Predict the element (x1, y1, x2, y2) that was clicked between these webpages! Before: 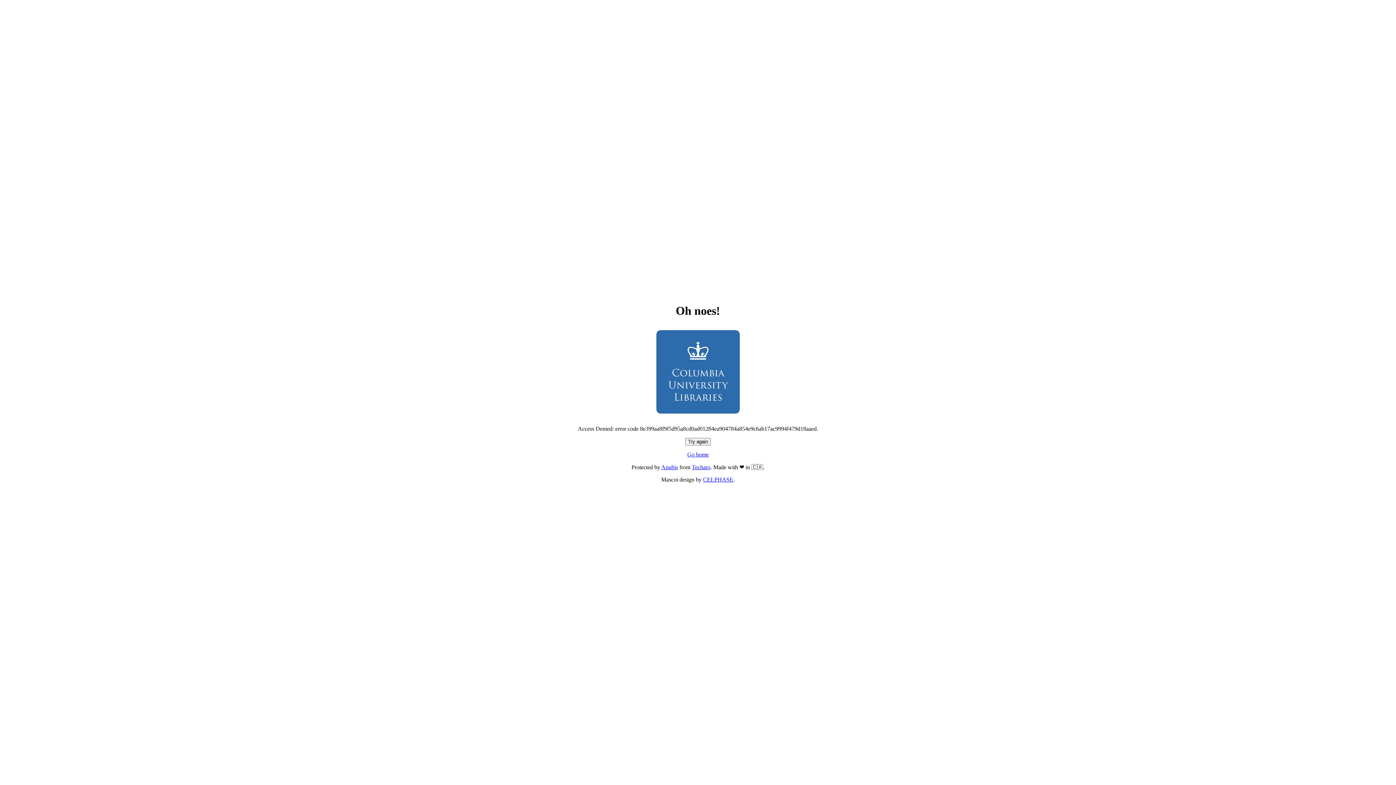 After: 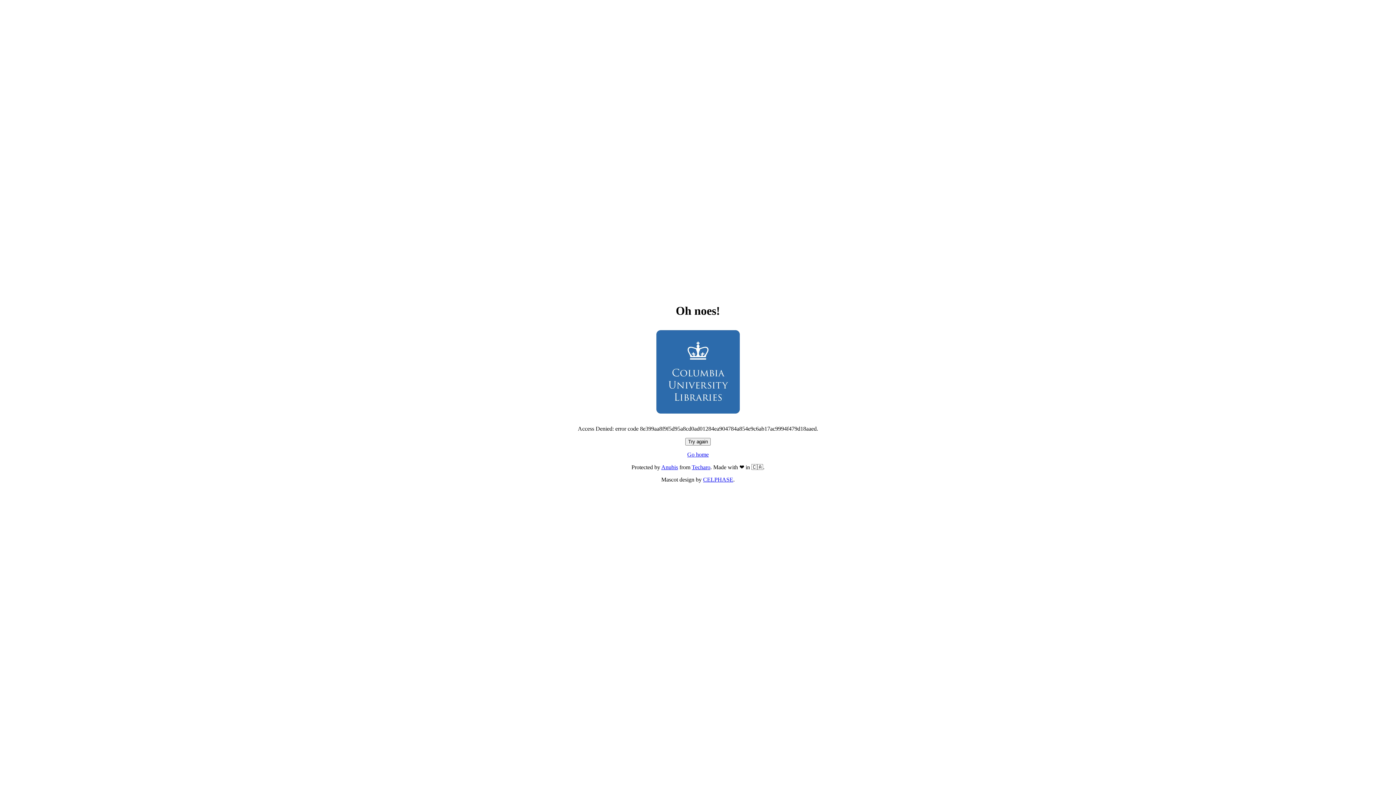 Action: label: Try again bbox: (685, 438, 710, 445)